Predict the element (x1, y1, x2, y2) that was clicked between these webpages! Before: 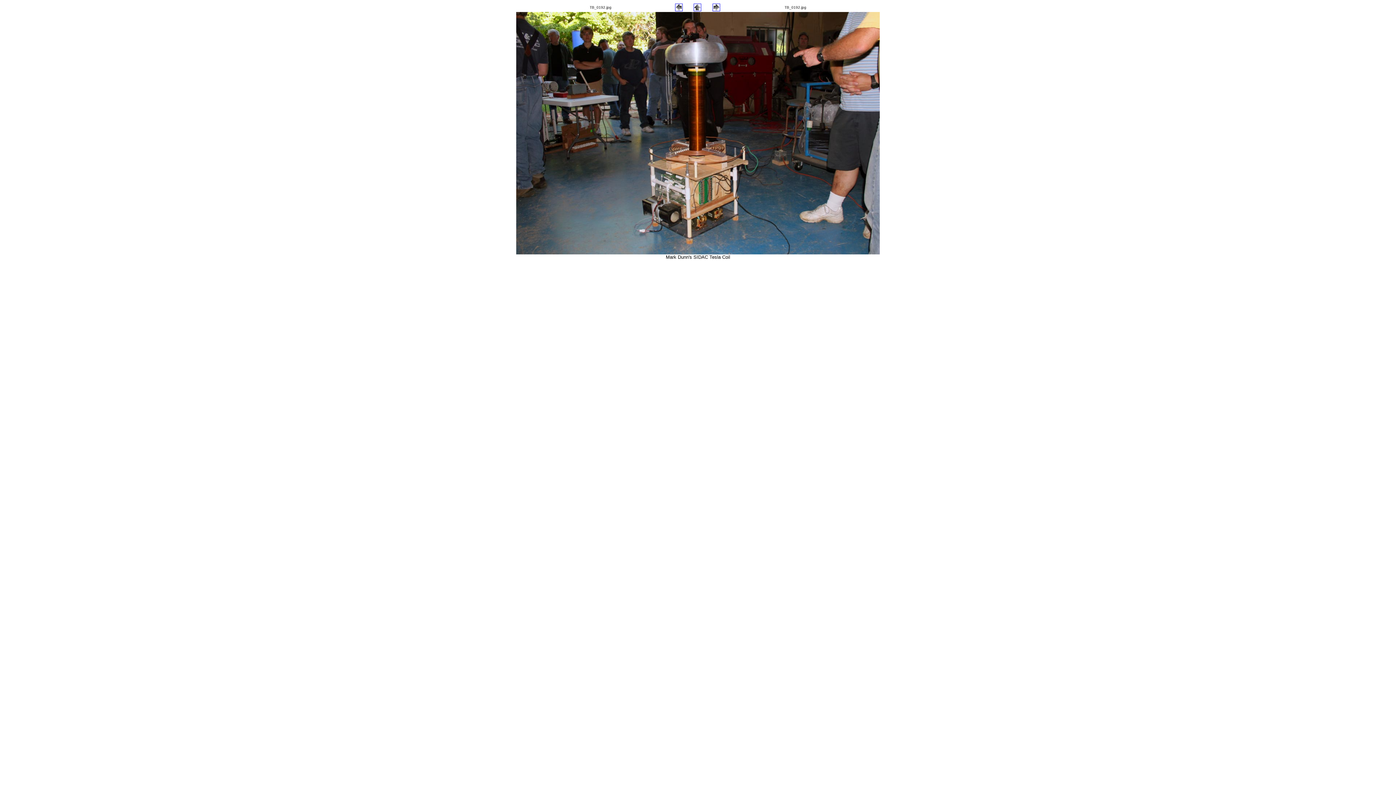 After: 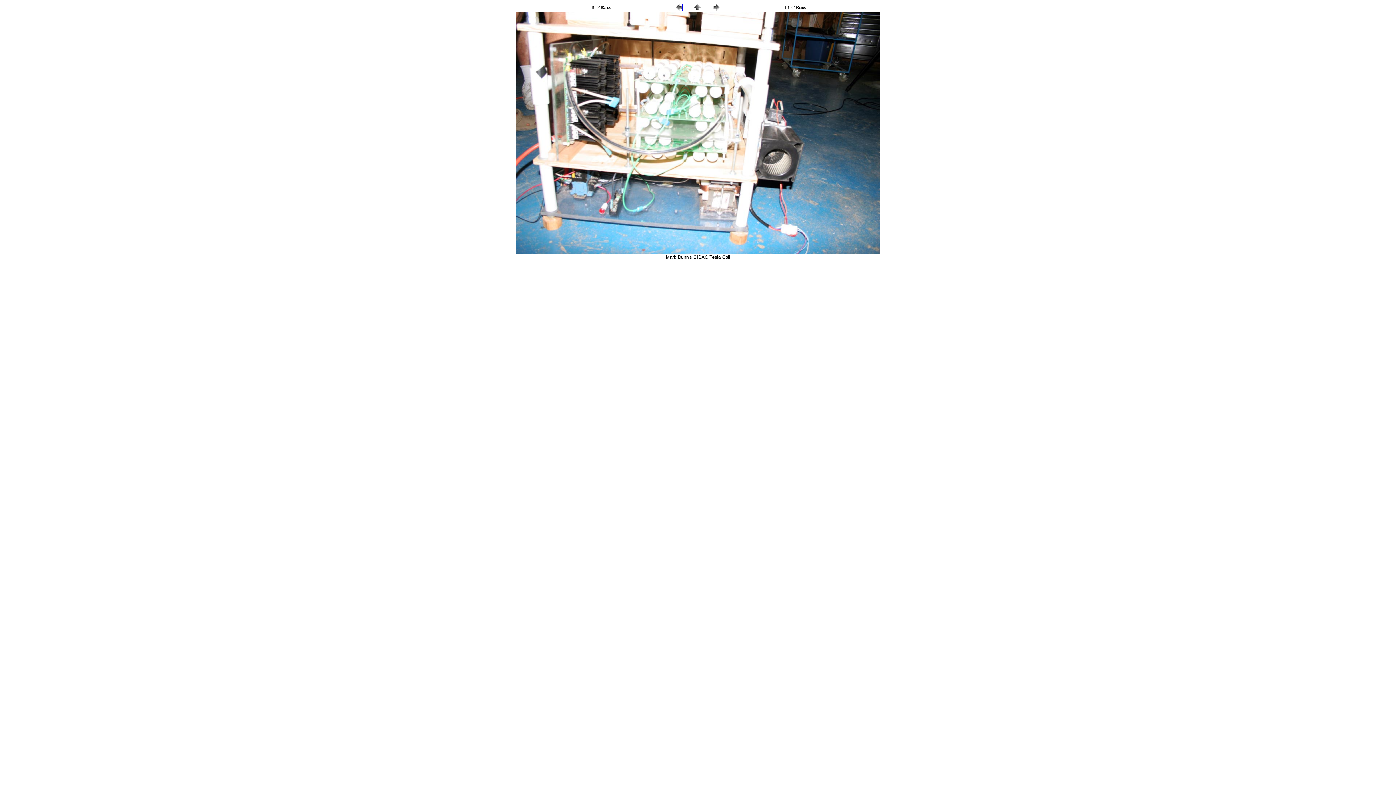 Action: bbox: (712, 6, 720, 12)